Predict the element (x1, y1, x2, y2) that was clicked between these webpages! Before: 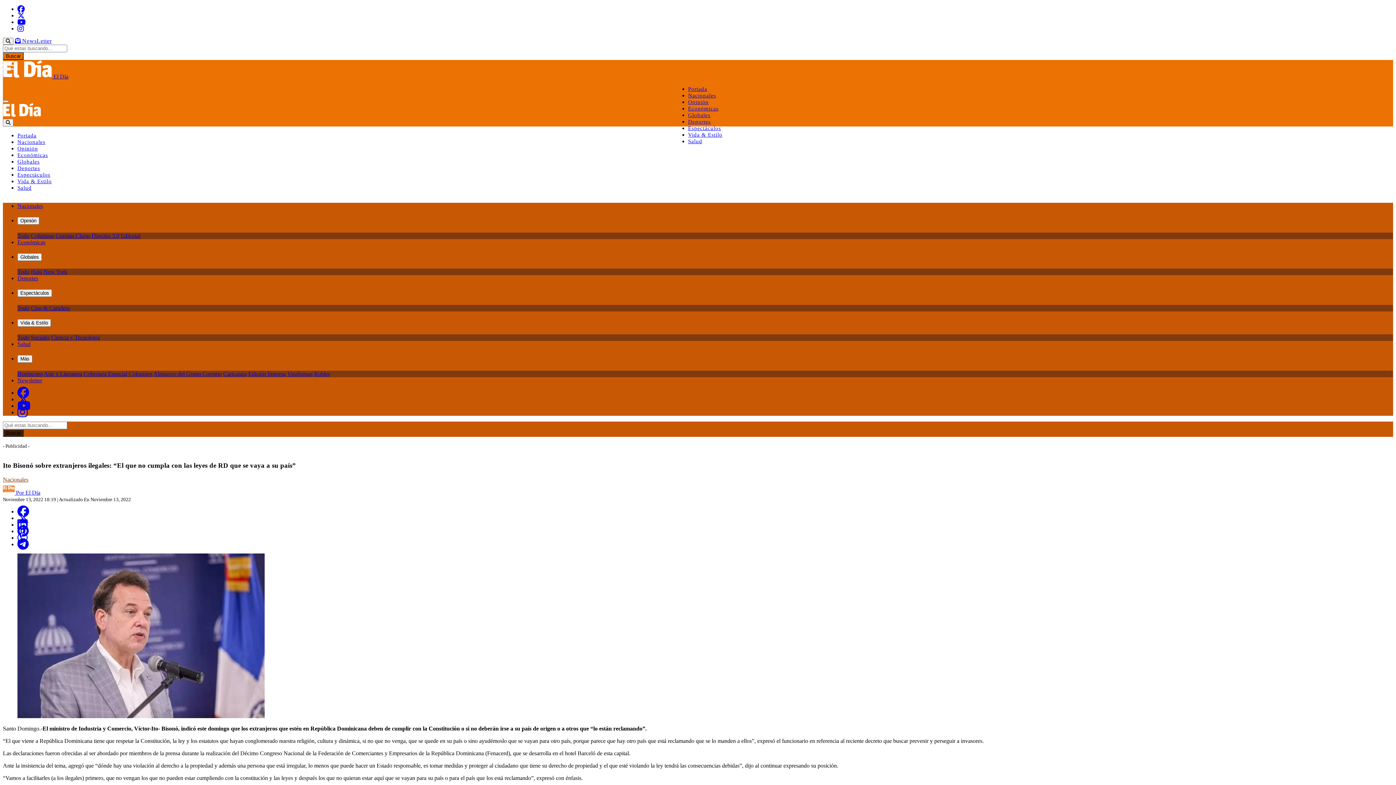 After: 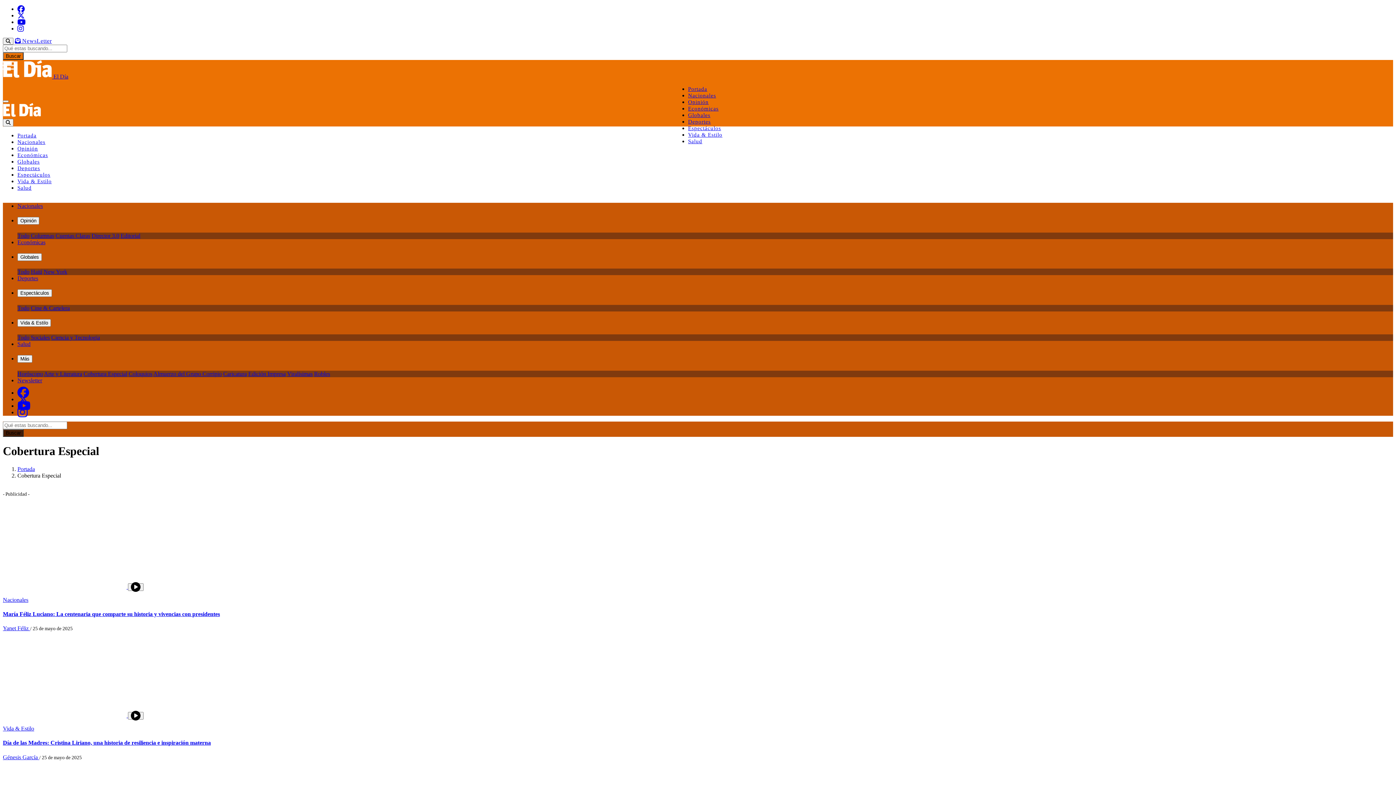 Action: bbox: (83, 370, 127, 376) label: Cobertura Especial